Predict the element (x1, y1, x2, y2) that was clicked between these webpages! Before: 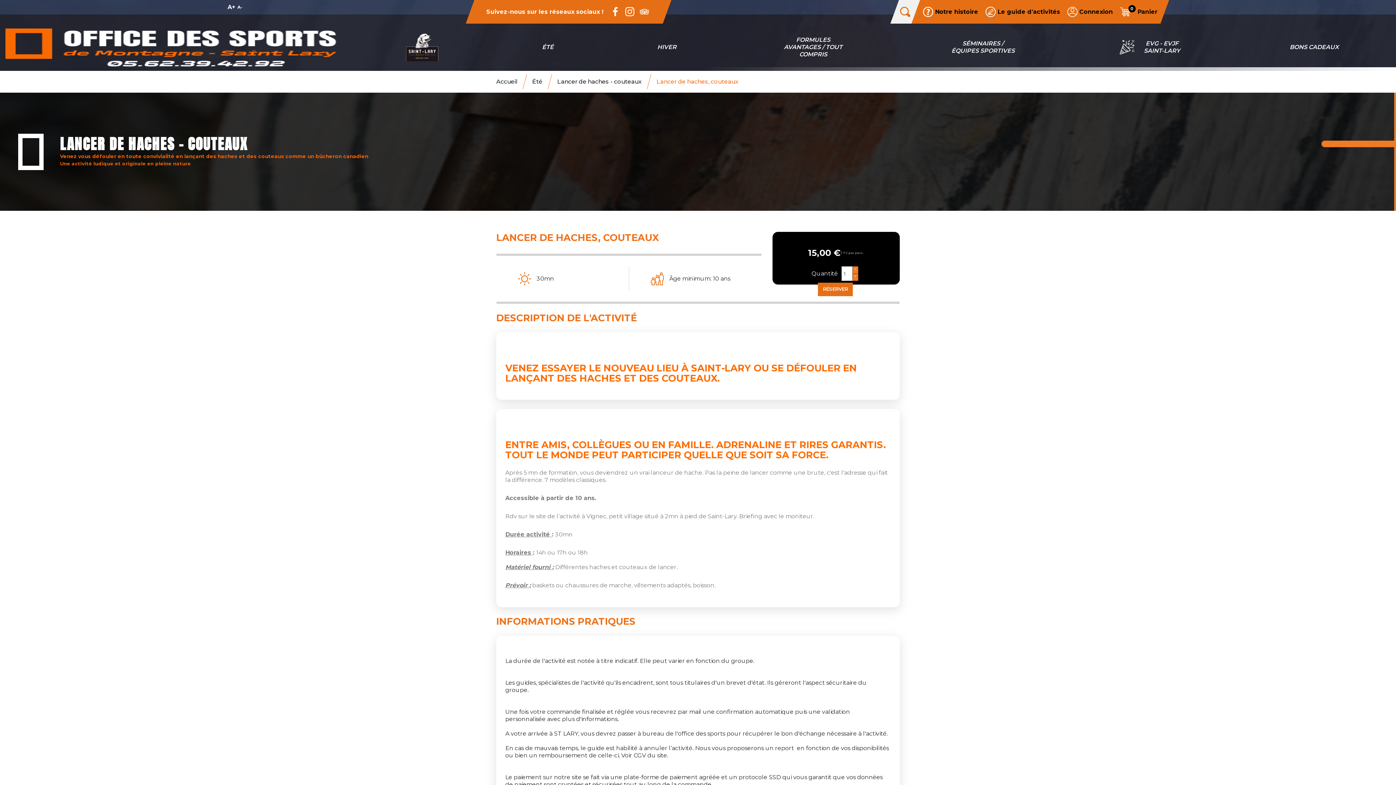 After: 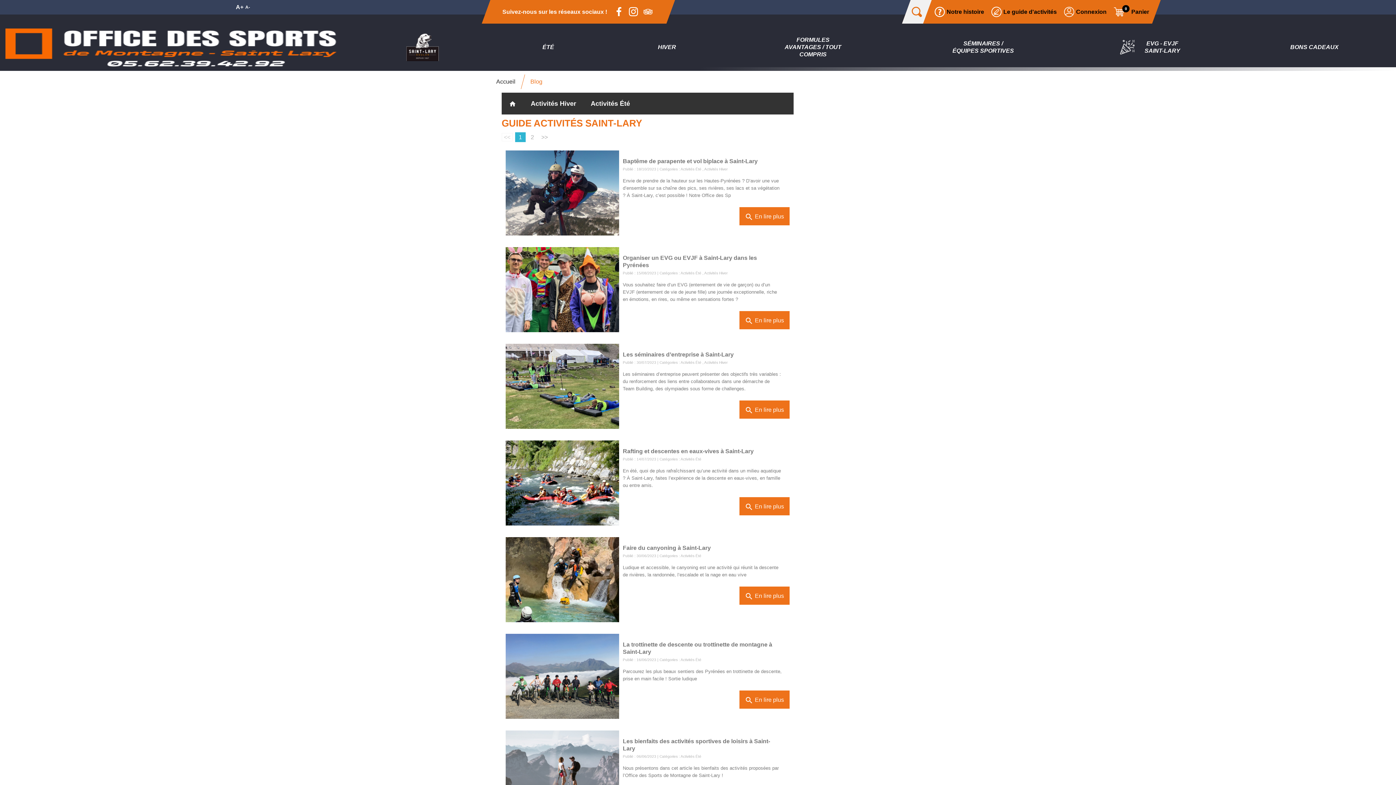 Action: bbox: (985, 6, 1060, 16) label: Le guide d'activités